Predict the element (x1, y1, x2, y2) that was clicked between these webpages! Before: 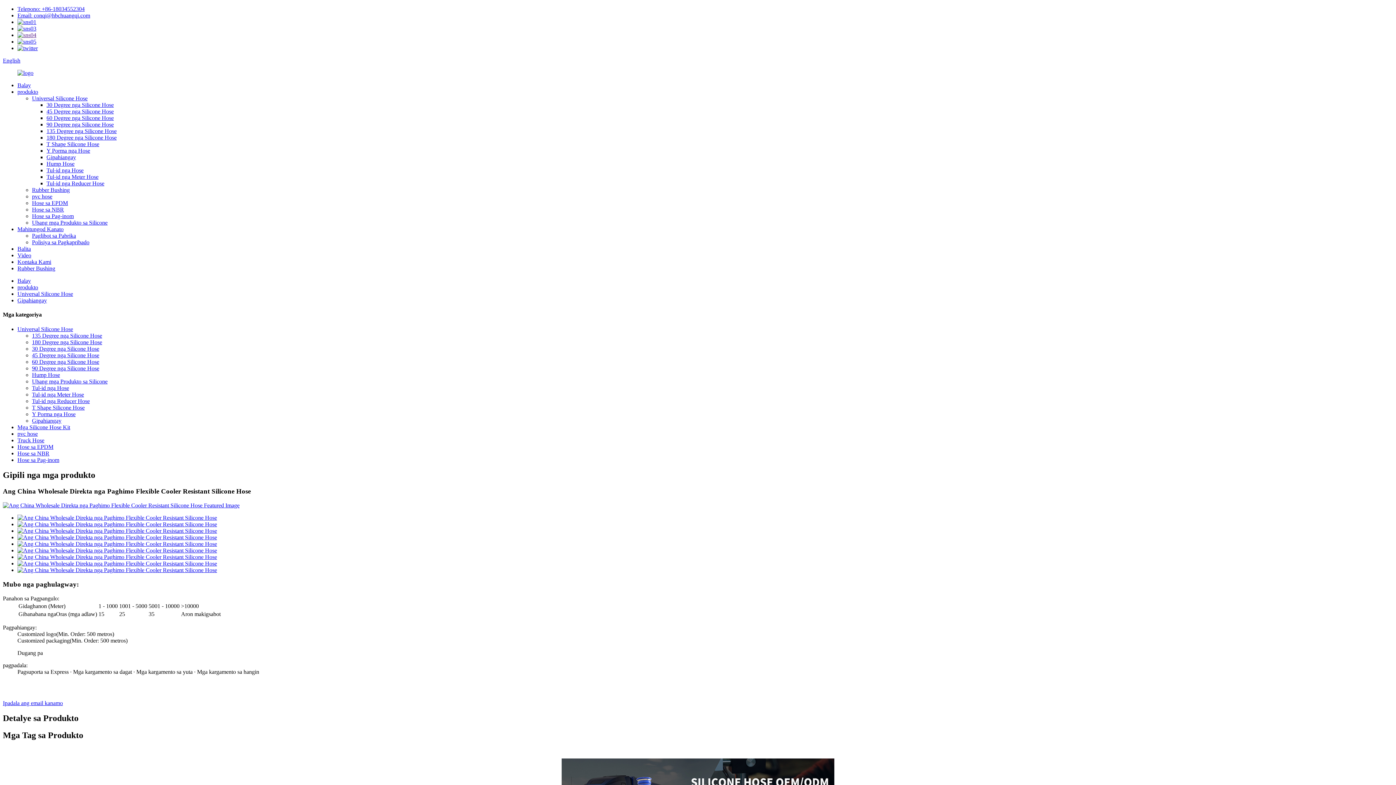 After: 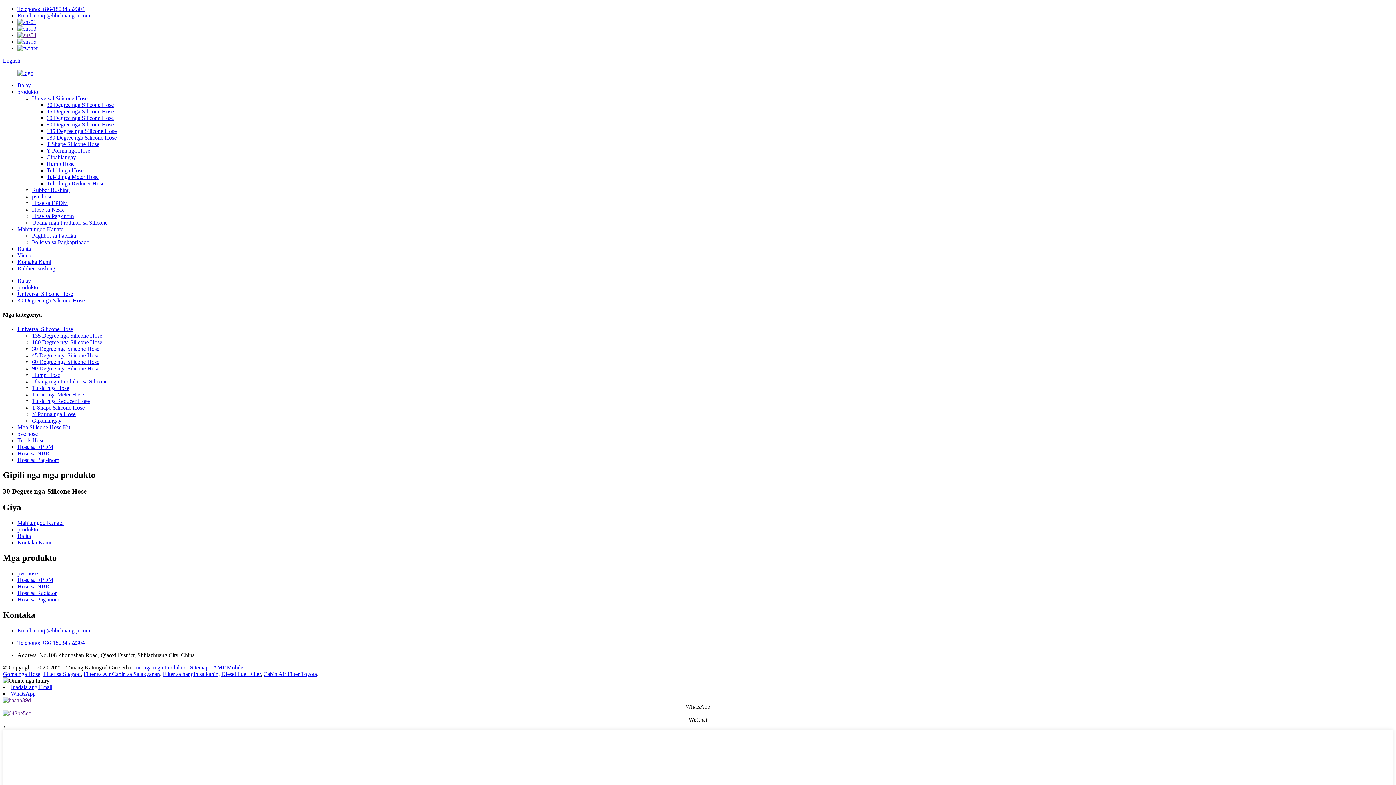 Action: label: 30 Degree nga Silicone Hose bbox: (32, 345, 99, 351)